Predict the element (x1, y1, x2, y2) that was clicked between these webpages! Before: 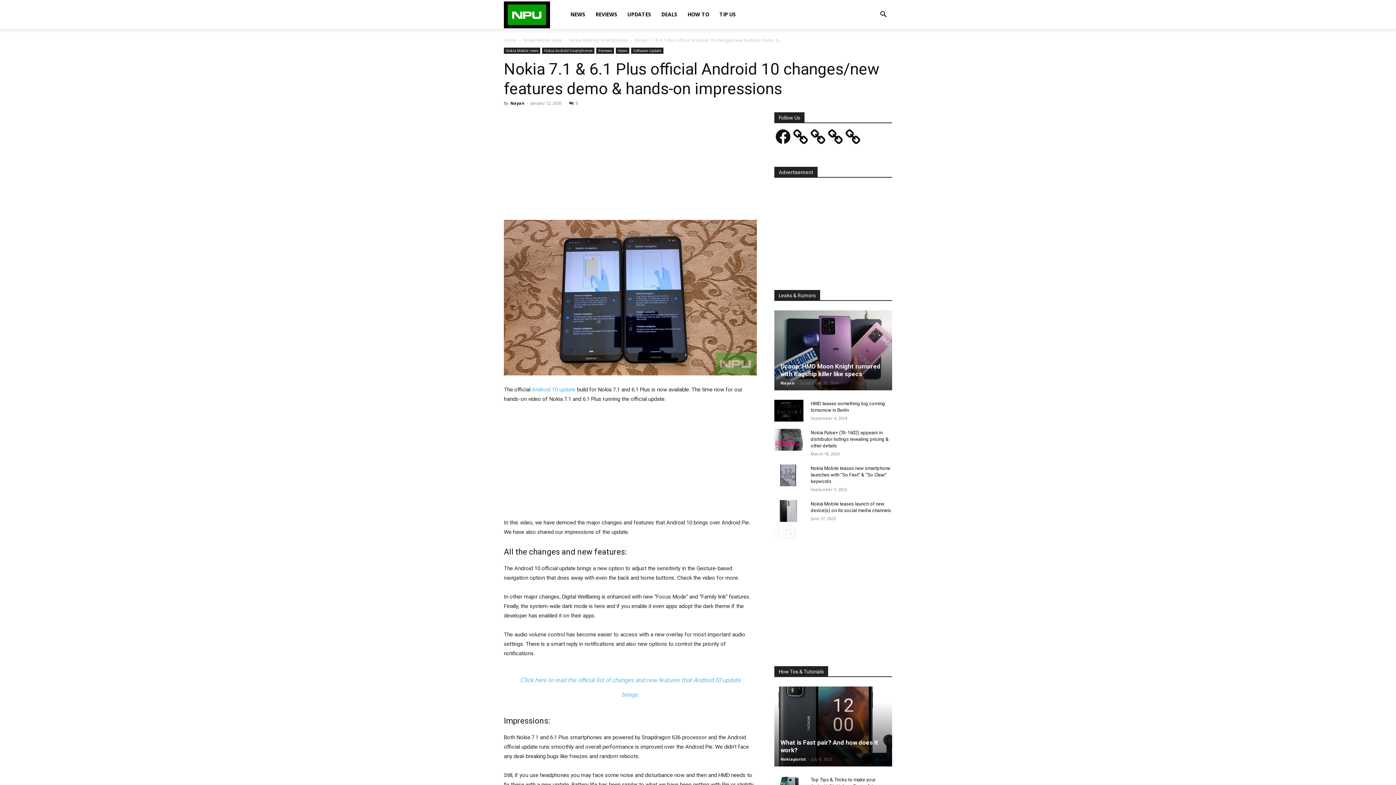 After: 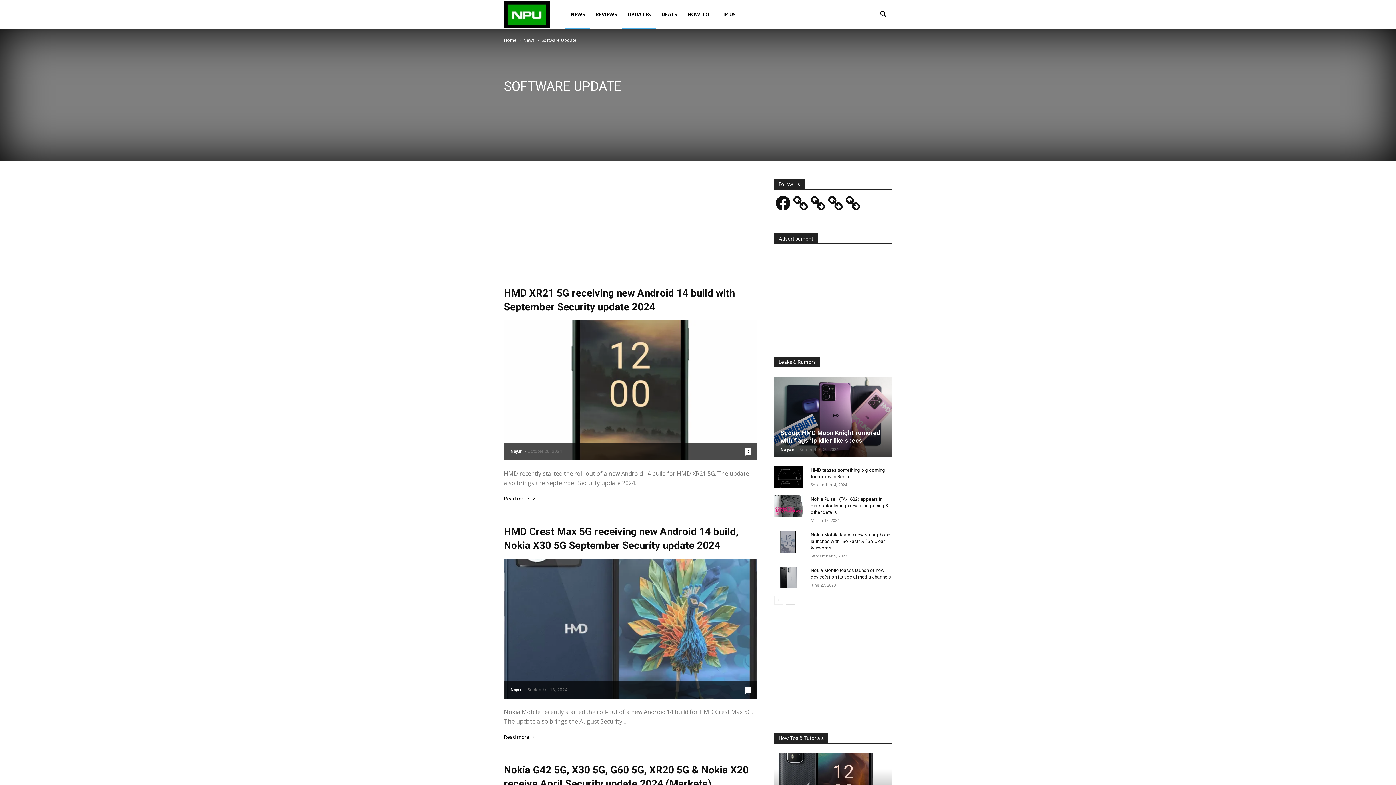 Action: bbox: (622, 0, 656, 29) label: UPDATES